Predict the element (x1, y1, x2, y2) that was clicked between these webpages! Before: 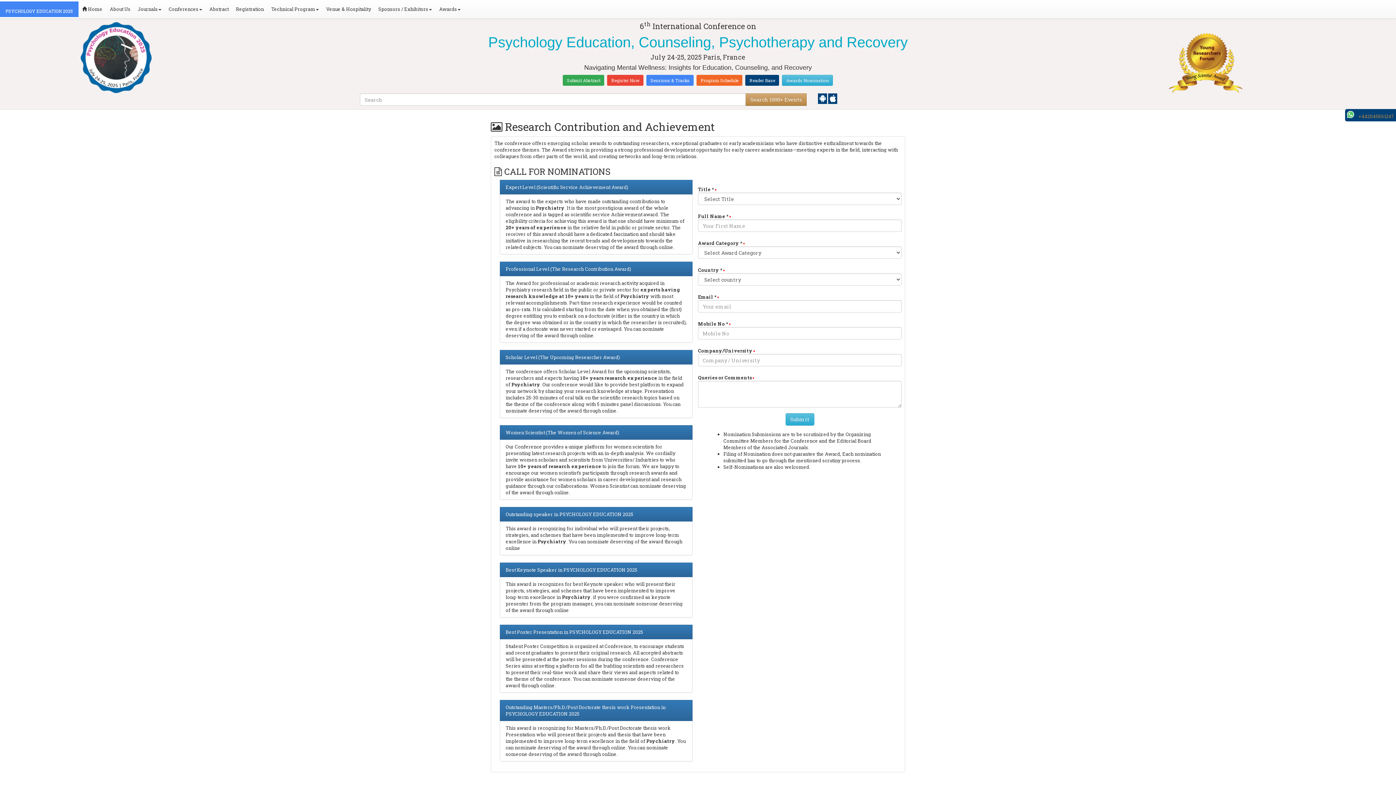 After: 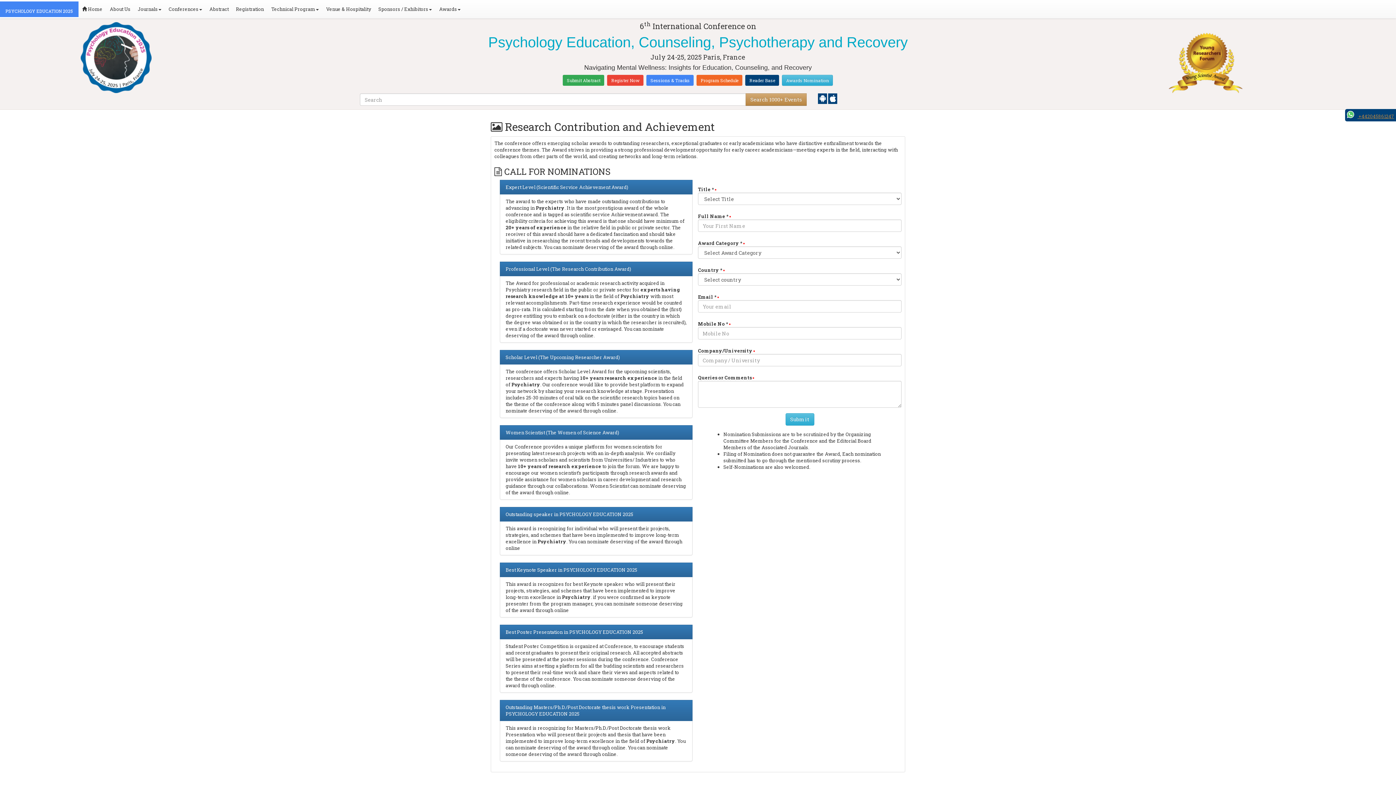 Action: bbox: (1357, 113, 1394, 119) label:  +442045861247